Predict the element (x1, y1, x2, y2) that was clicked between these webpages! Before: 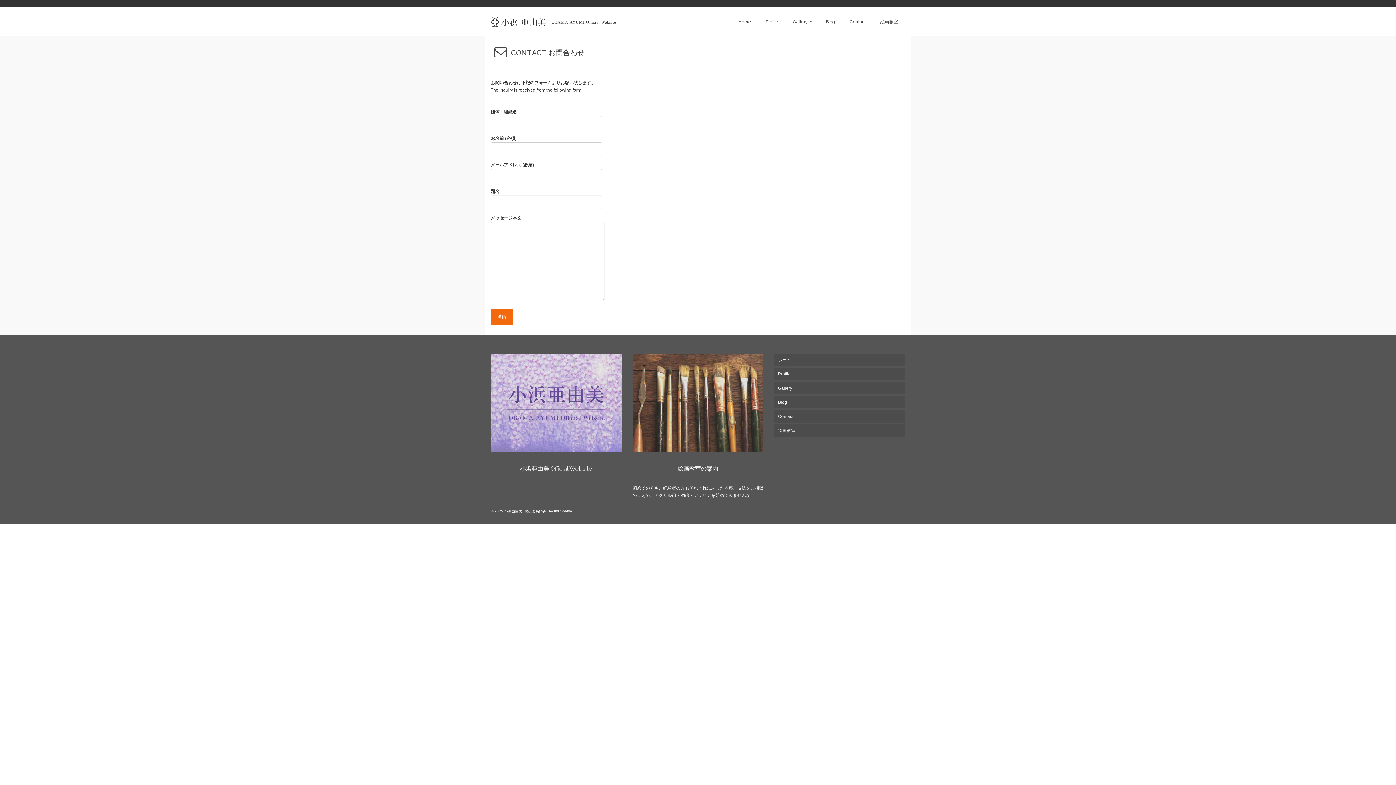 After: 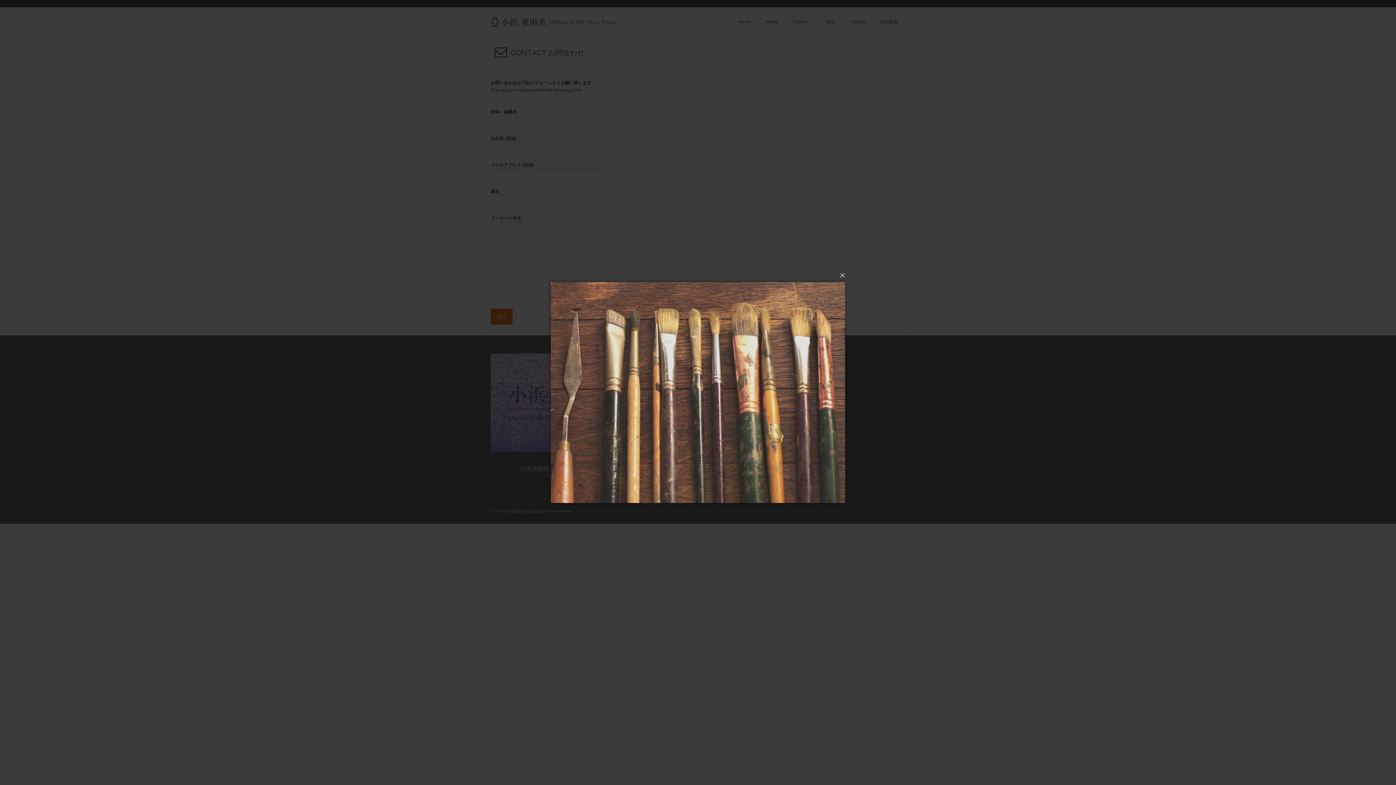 Action: bbox: (632, 400, 763, 405)